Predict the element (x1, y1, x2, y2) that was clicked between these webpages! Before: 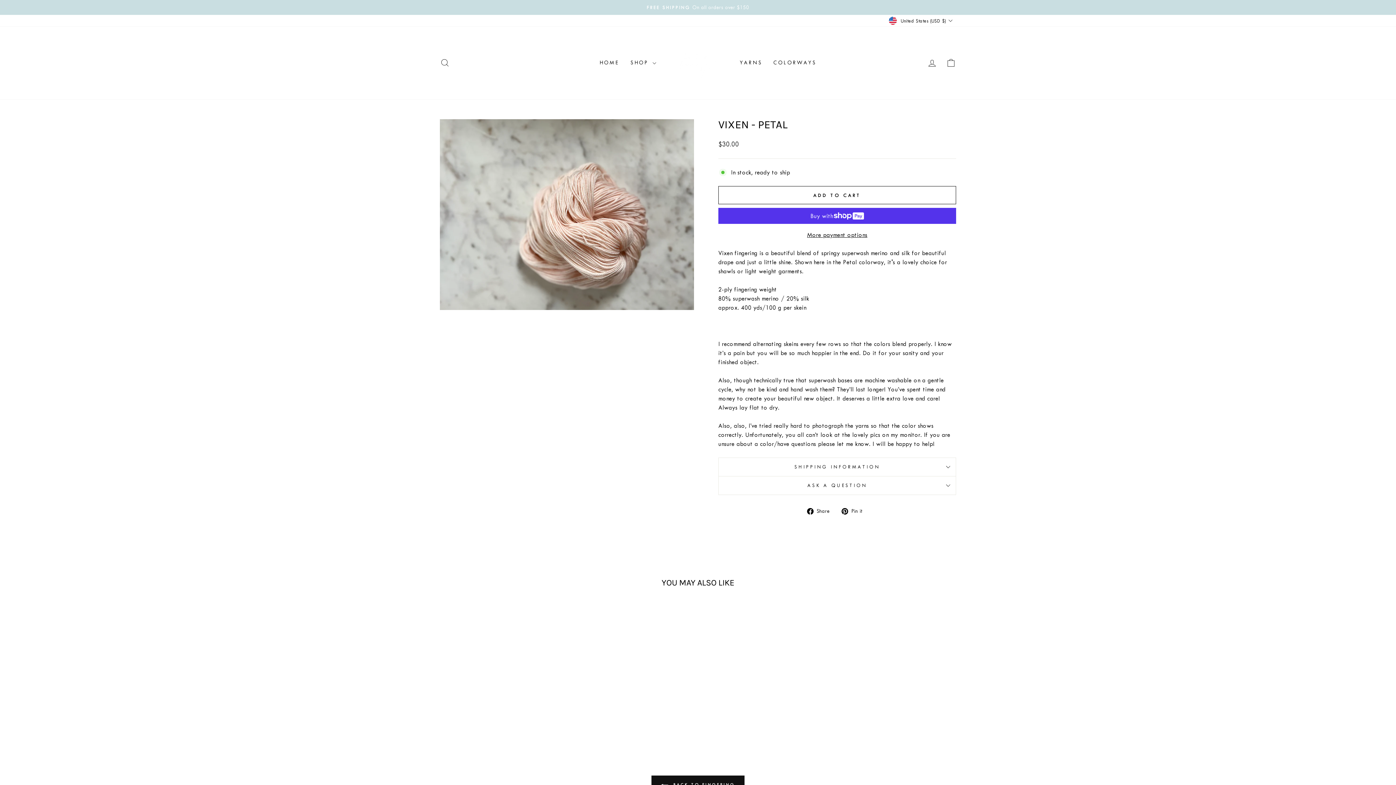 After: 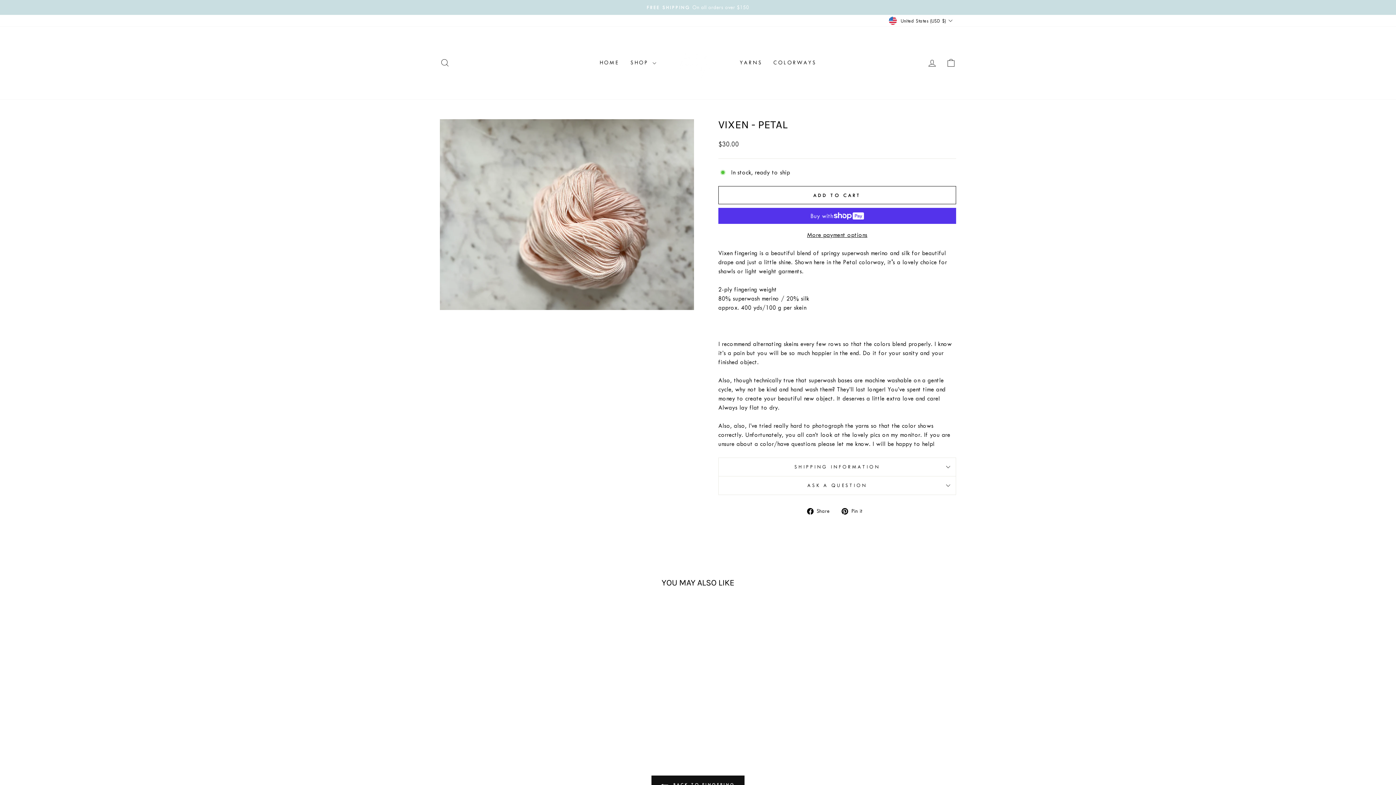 Action: bbox: (807, 506, 835, 515) label:  Share
Share on Facebook